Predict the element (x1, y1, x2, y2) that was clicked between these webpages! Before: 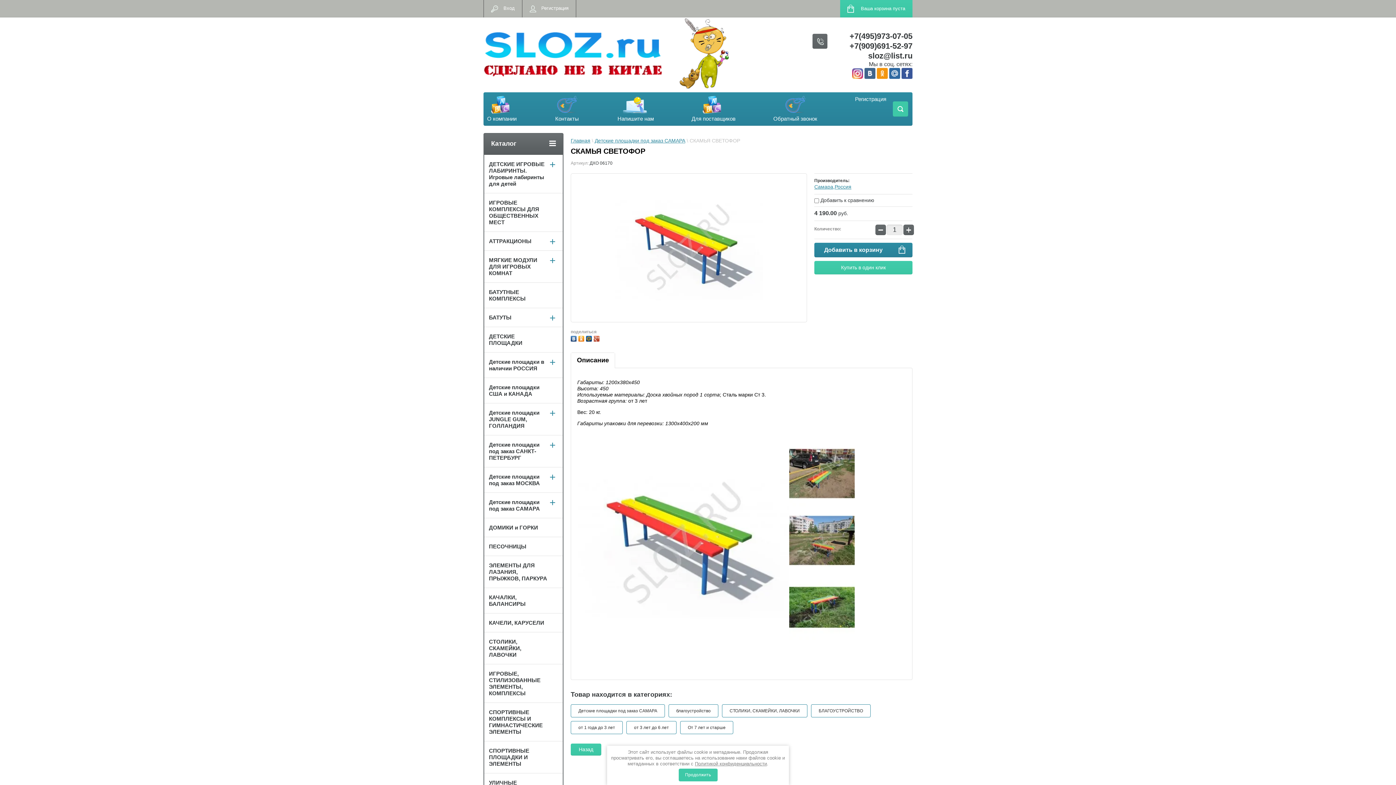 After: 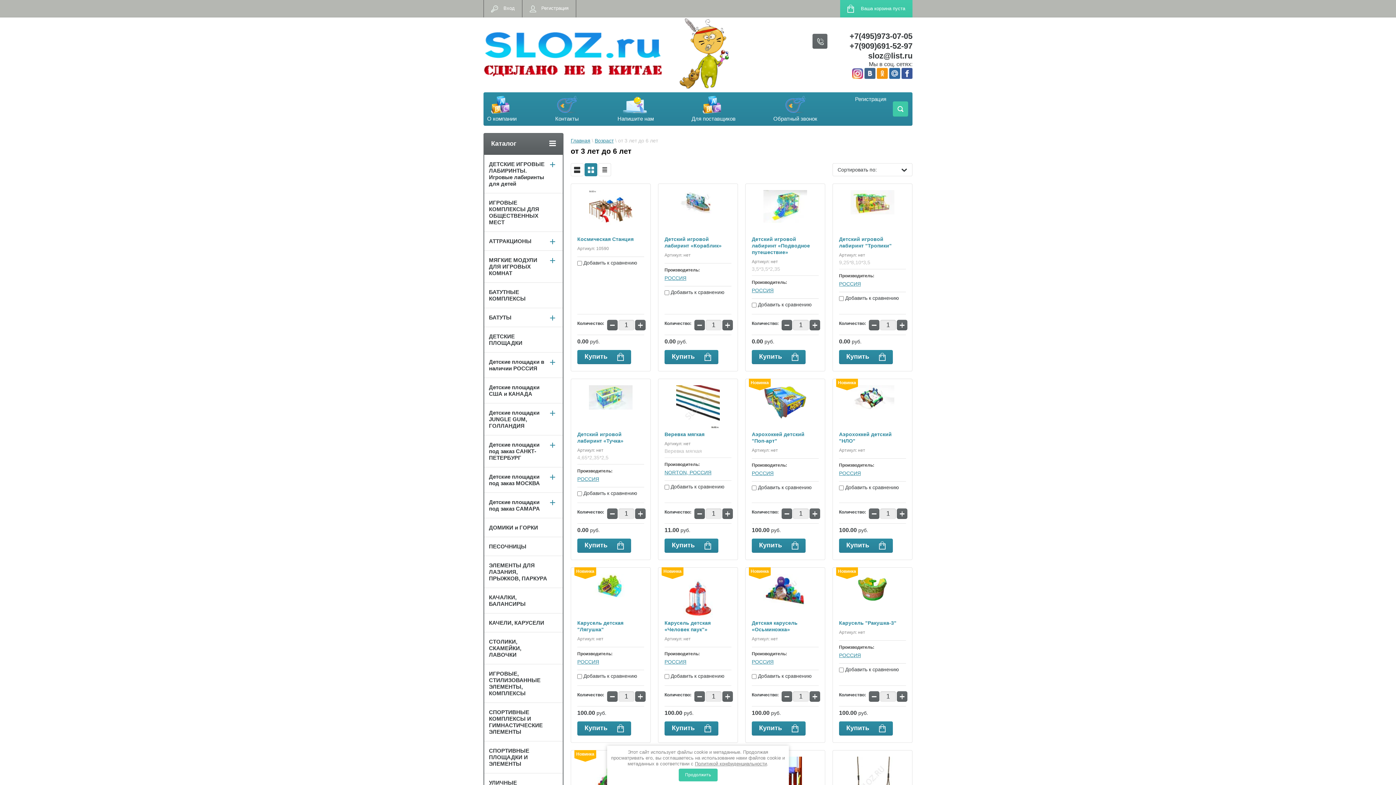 Action: label: от 3 лет до 6 лет bbox: (626, 721, 676, 734)